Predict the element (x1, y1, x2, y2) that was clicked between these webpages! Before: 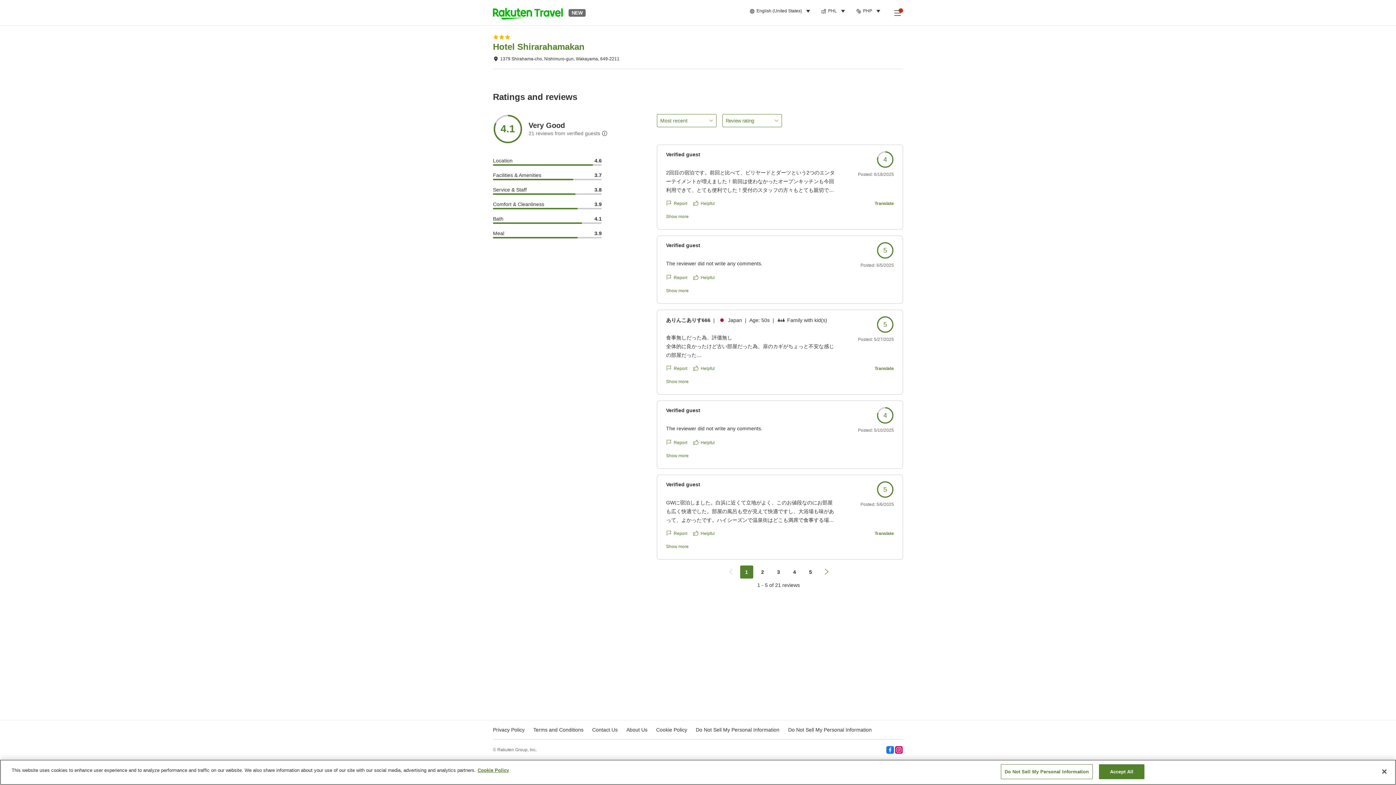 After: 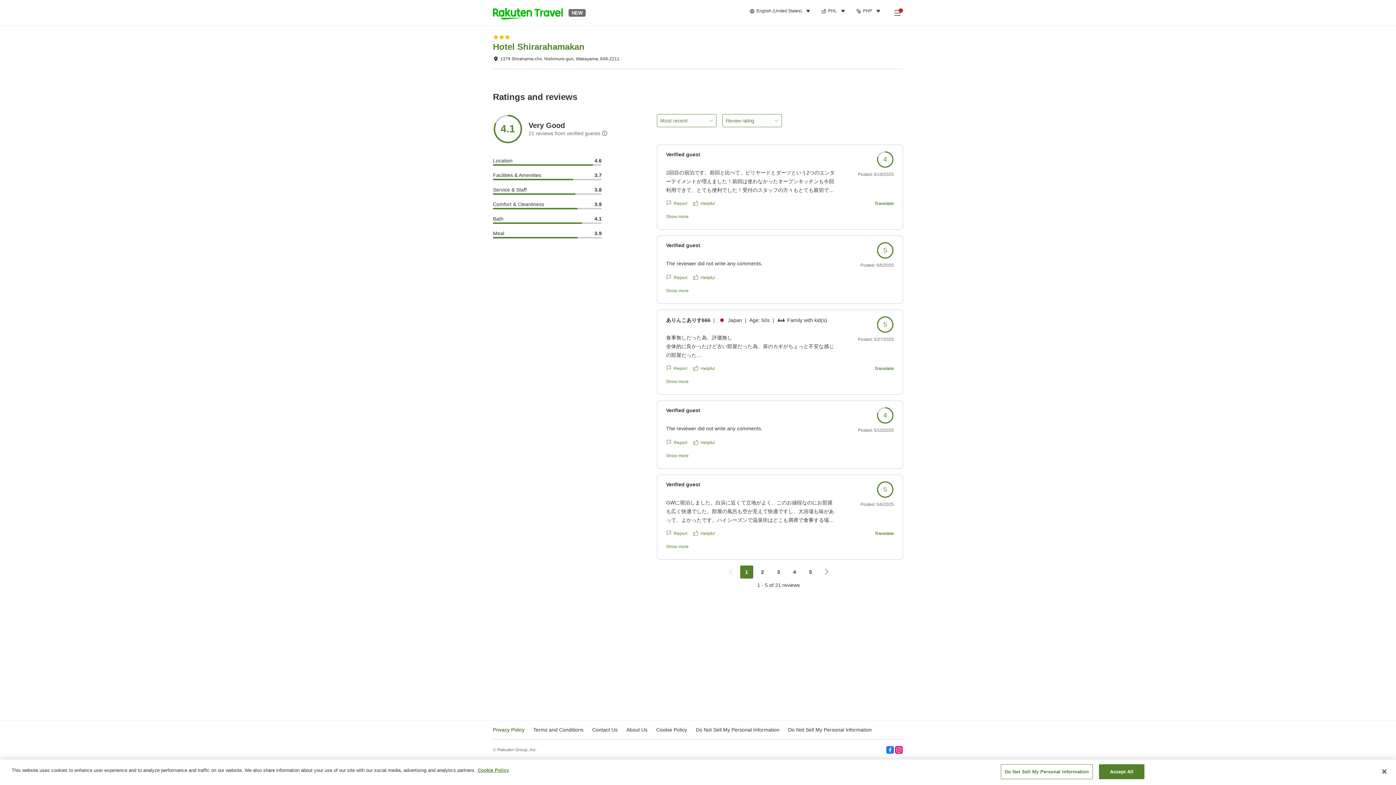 Action: bbox: (493, 727, 524, 733) label: Privacy Policy